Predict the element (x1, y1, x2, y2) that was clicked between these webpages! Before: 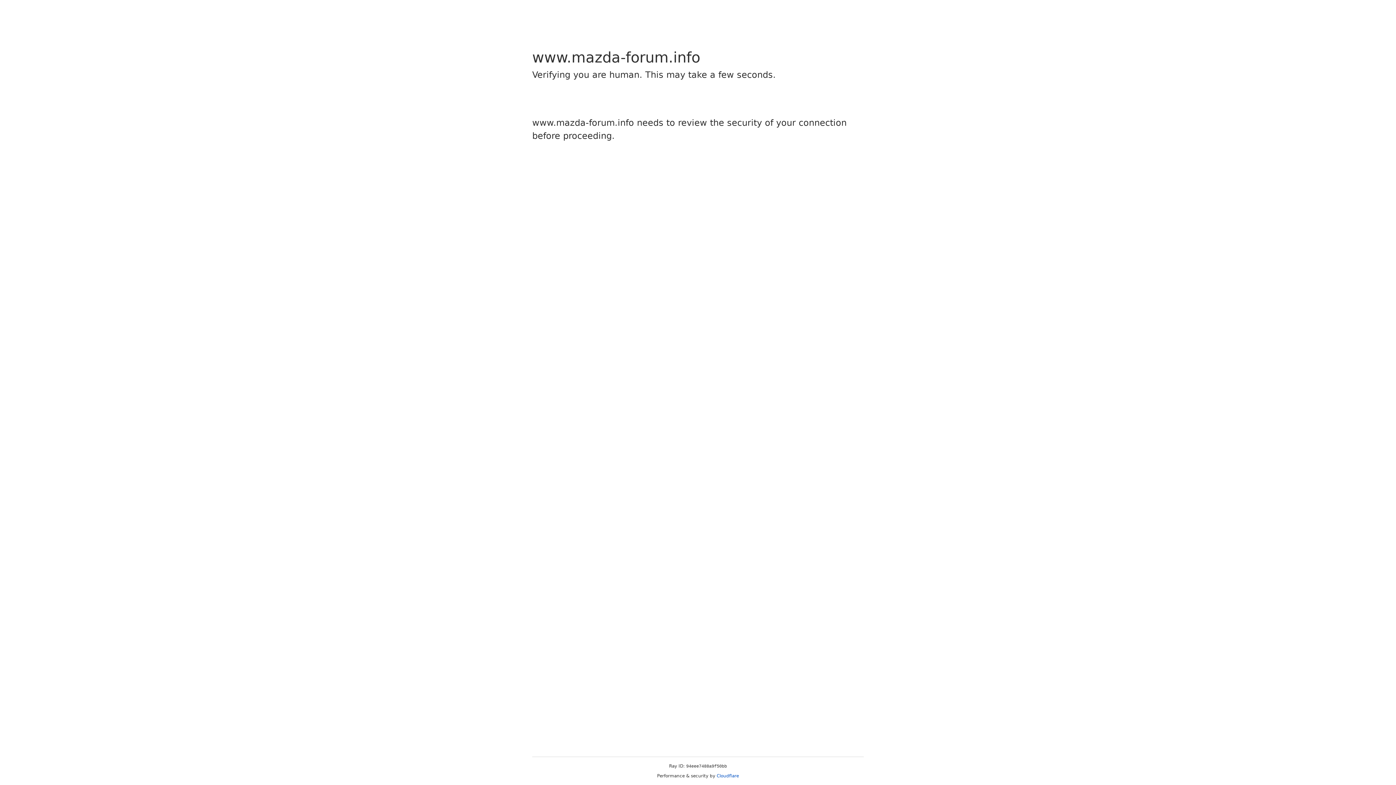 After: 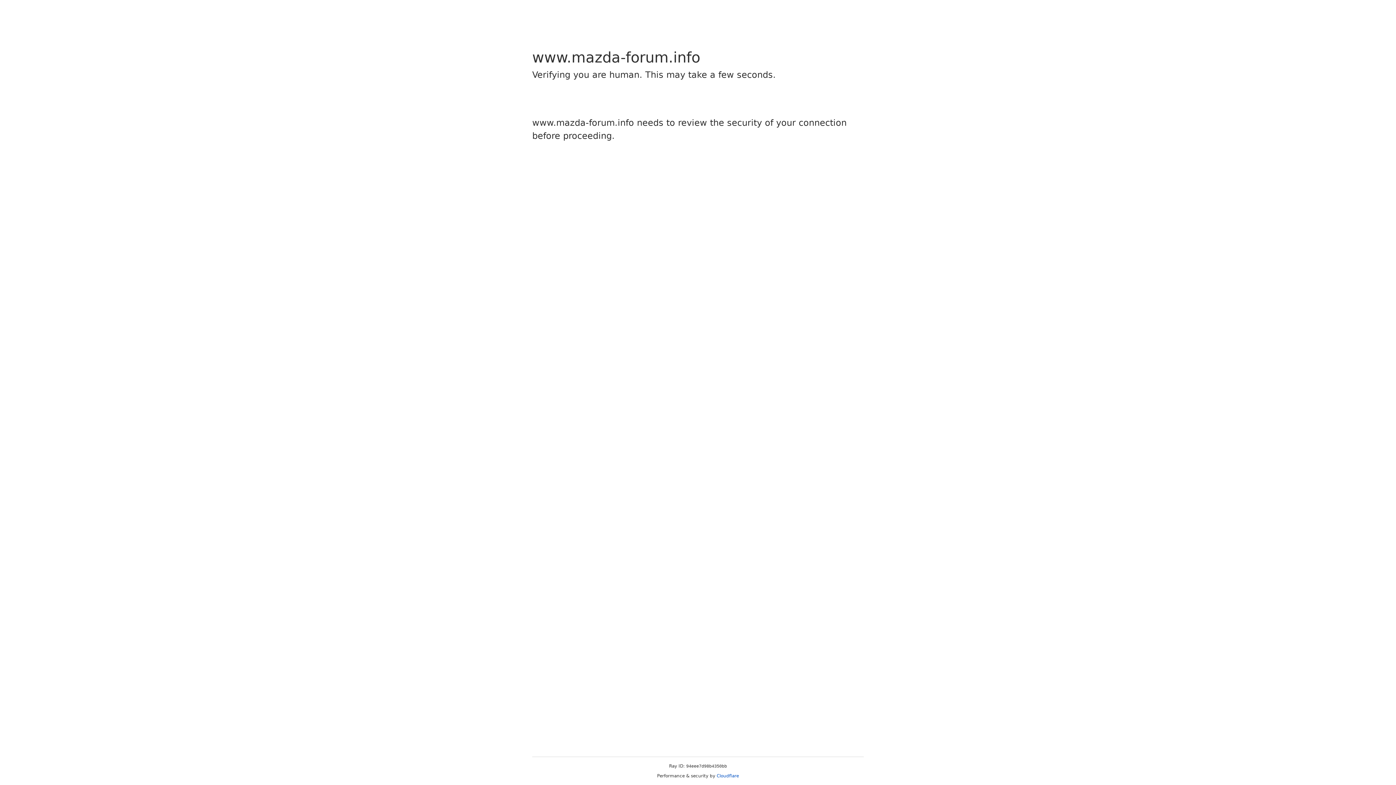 Action: label: Cloudflare bbox: (716, 773, 739, 778)